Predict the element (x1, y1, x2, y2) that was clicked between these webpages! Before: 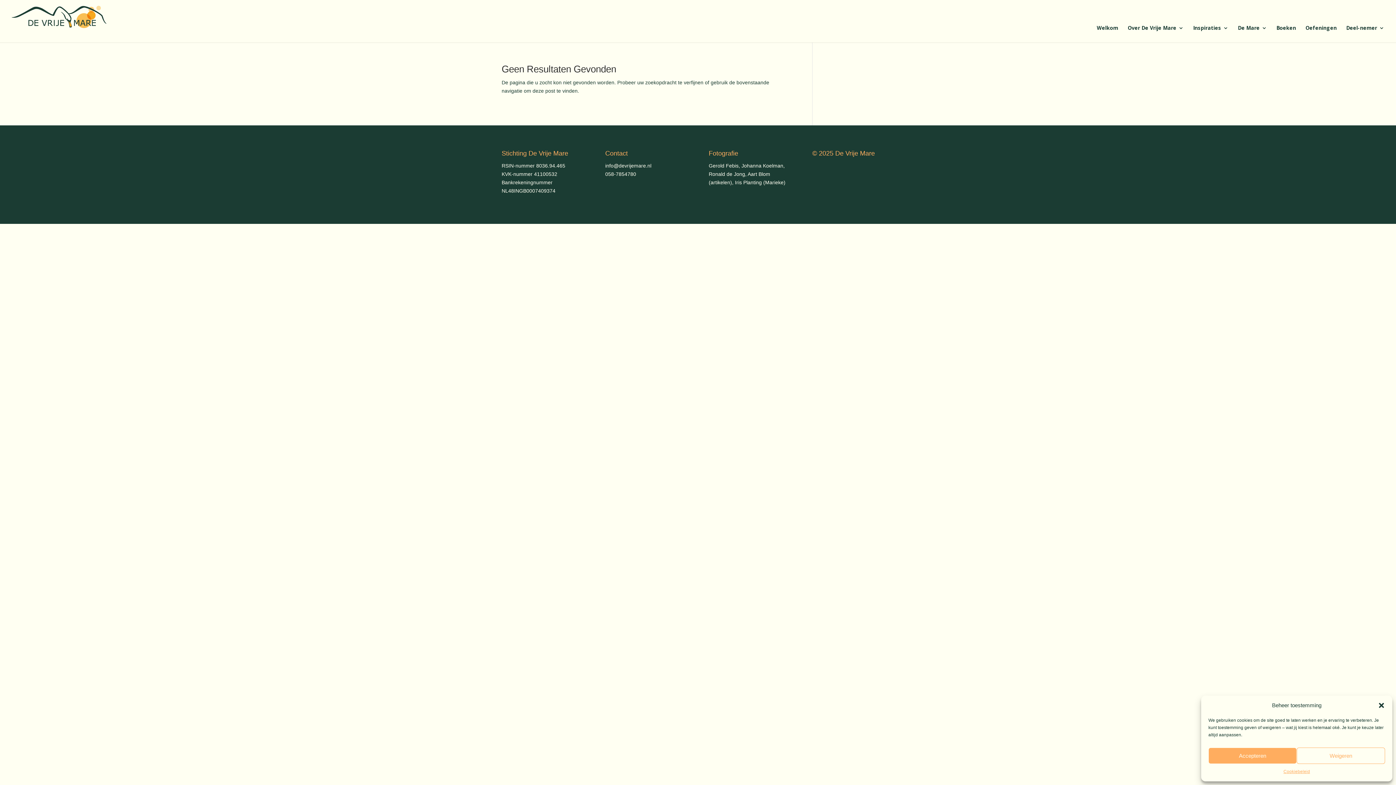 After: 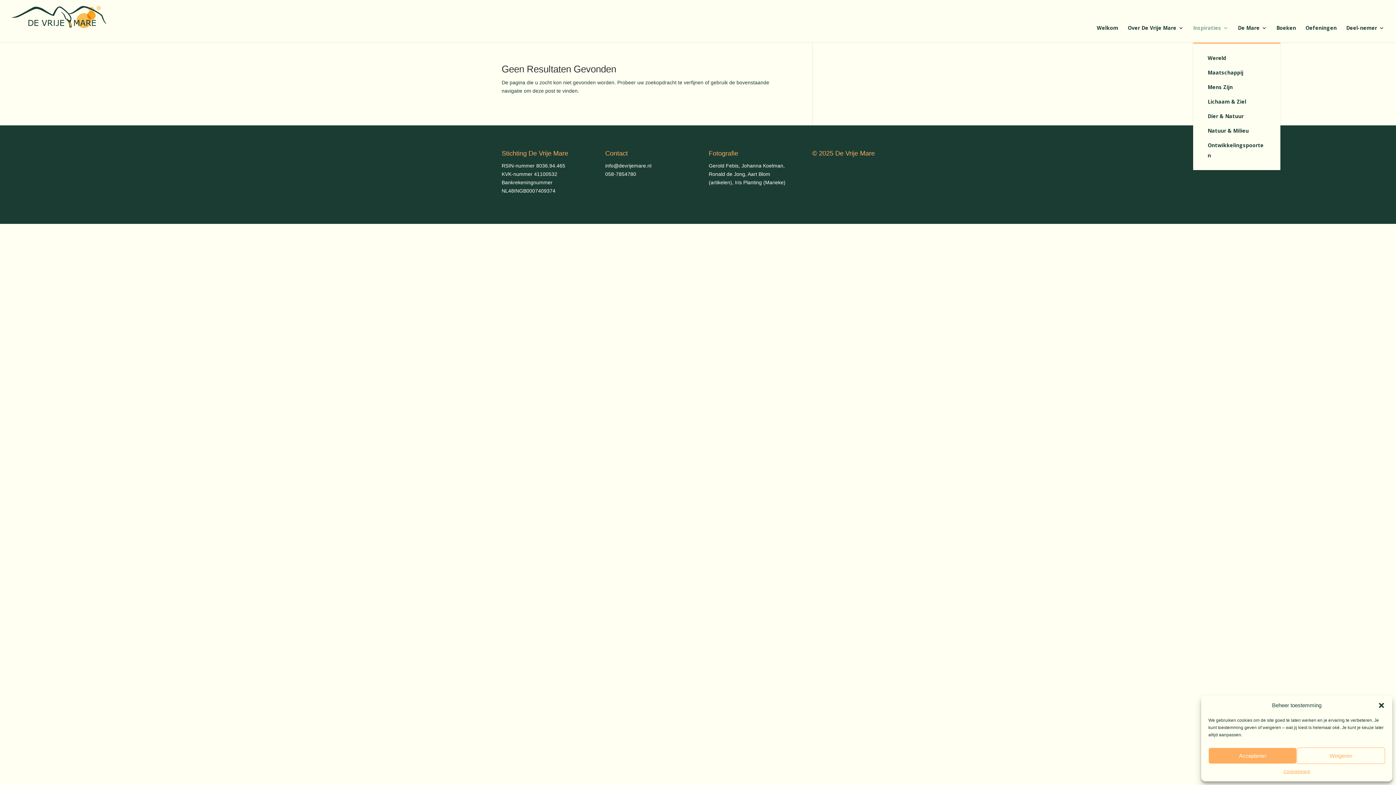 Action: bbox: (1193, 25, 1228, 42) label: Inspiraties